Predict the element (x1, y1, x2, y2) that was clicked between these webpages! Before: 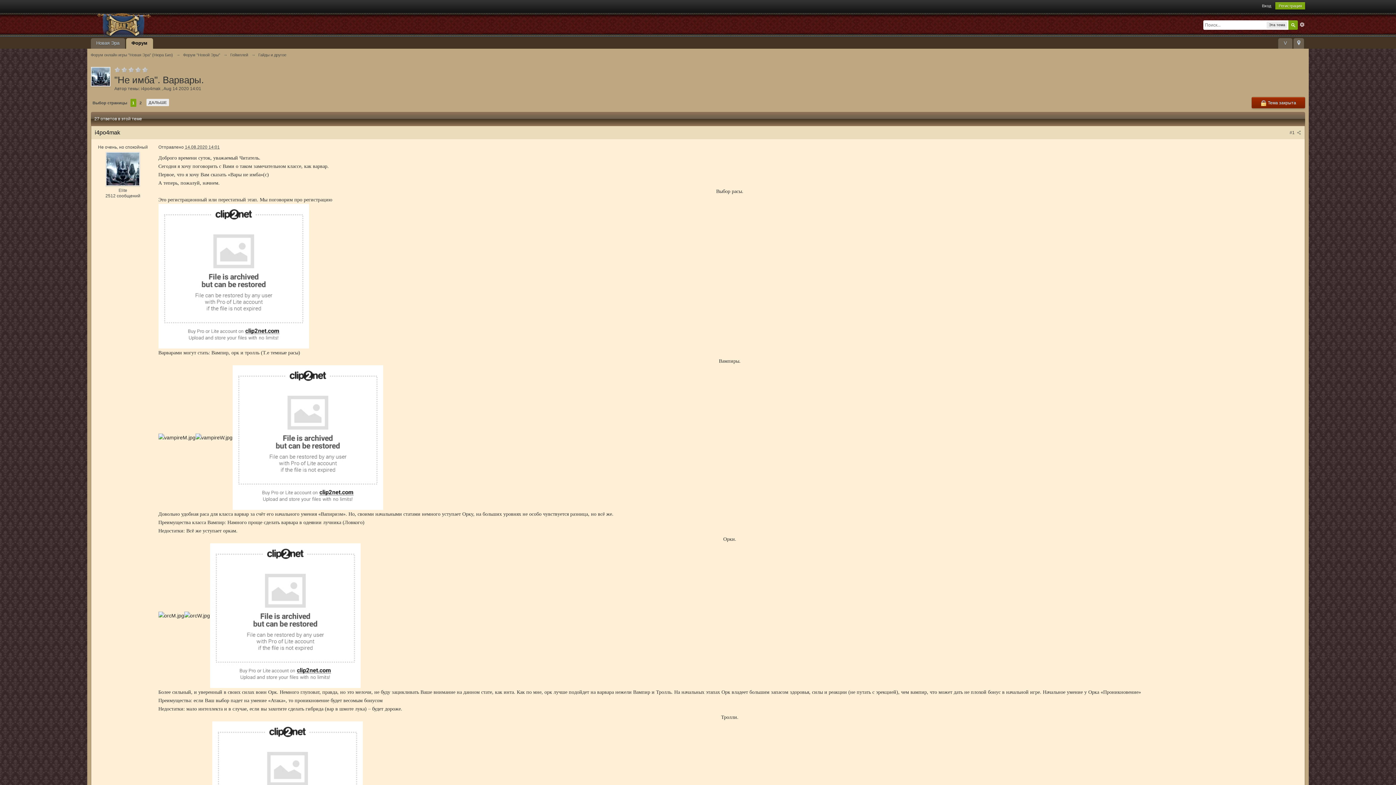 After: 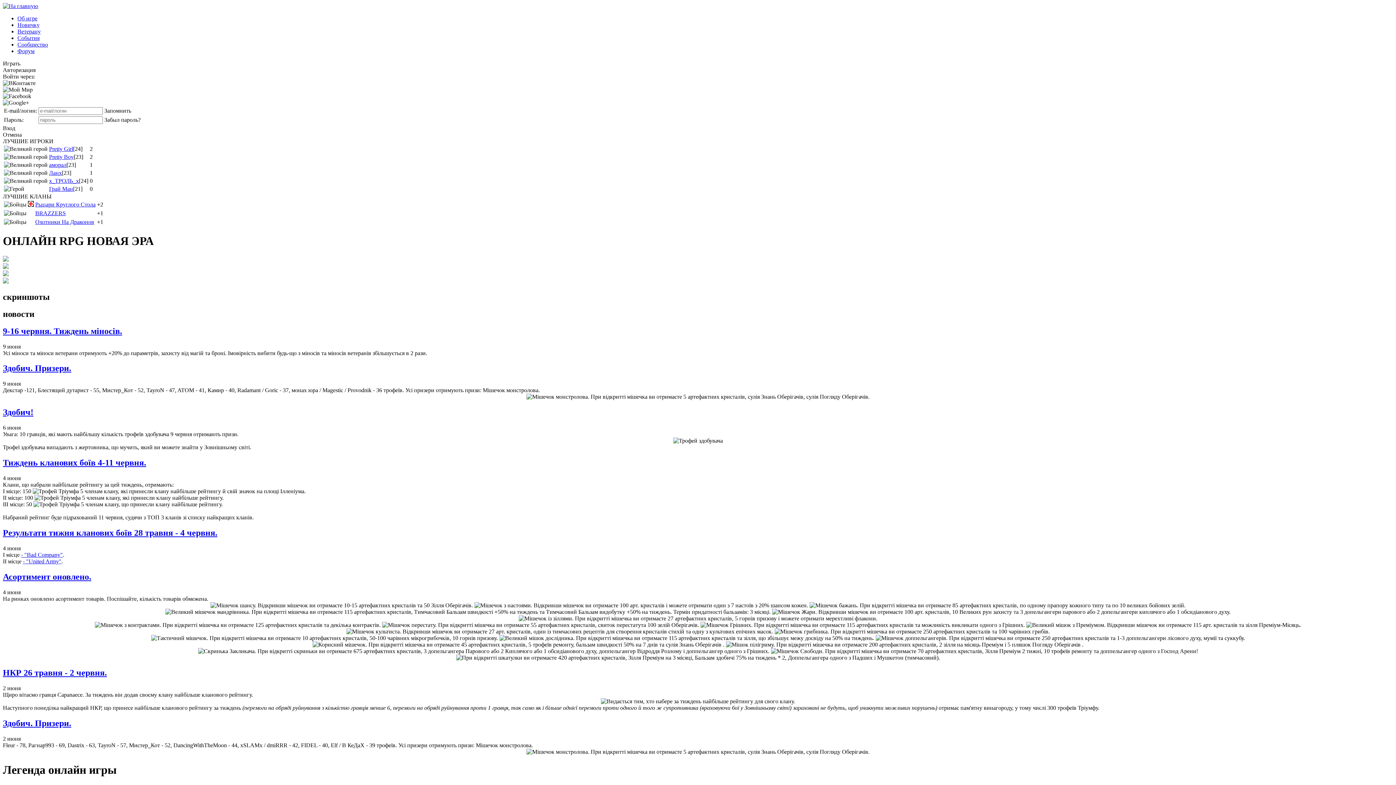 Action: label: Вход bbox: (1262, 3, 1271, 8)